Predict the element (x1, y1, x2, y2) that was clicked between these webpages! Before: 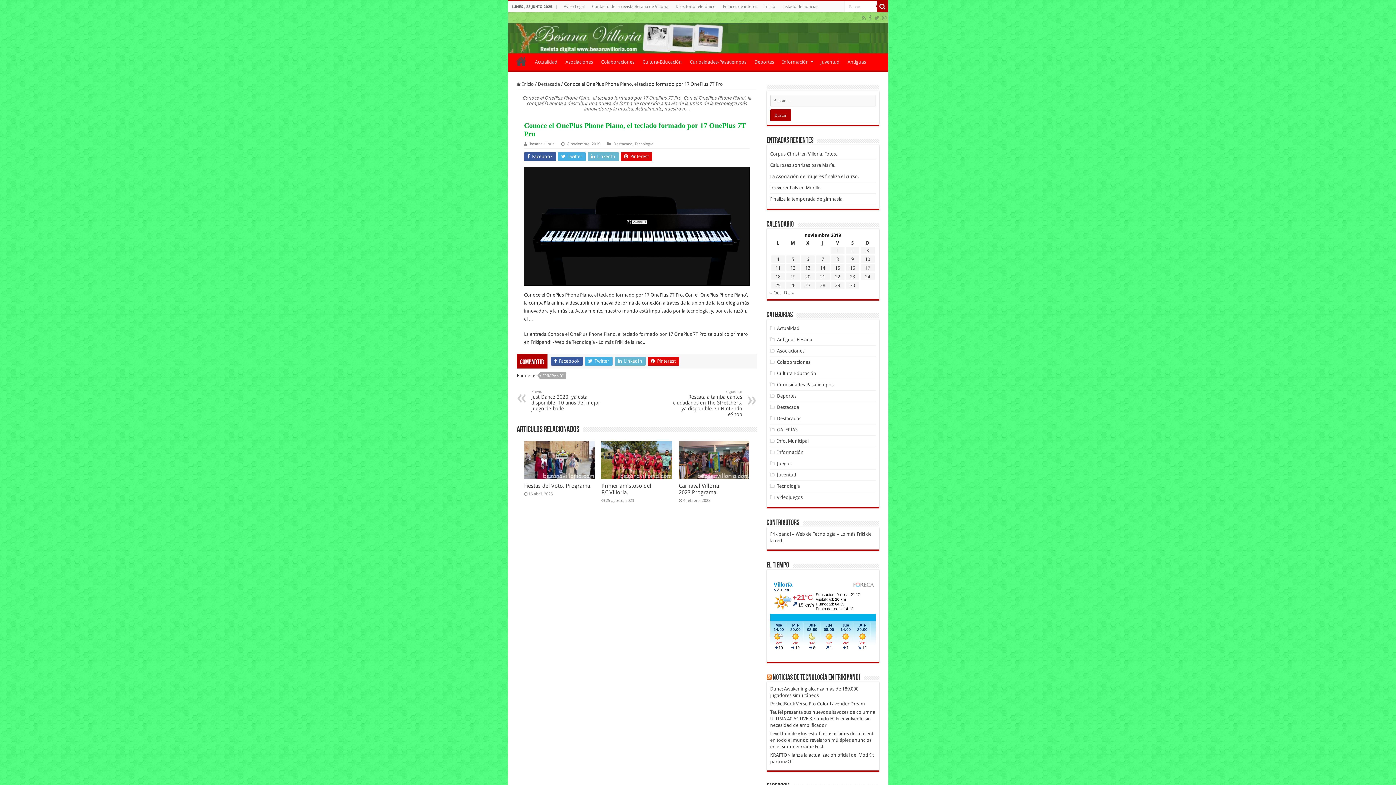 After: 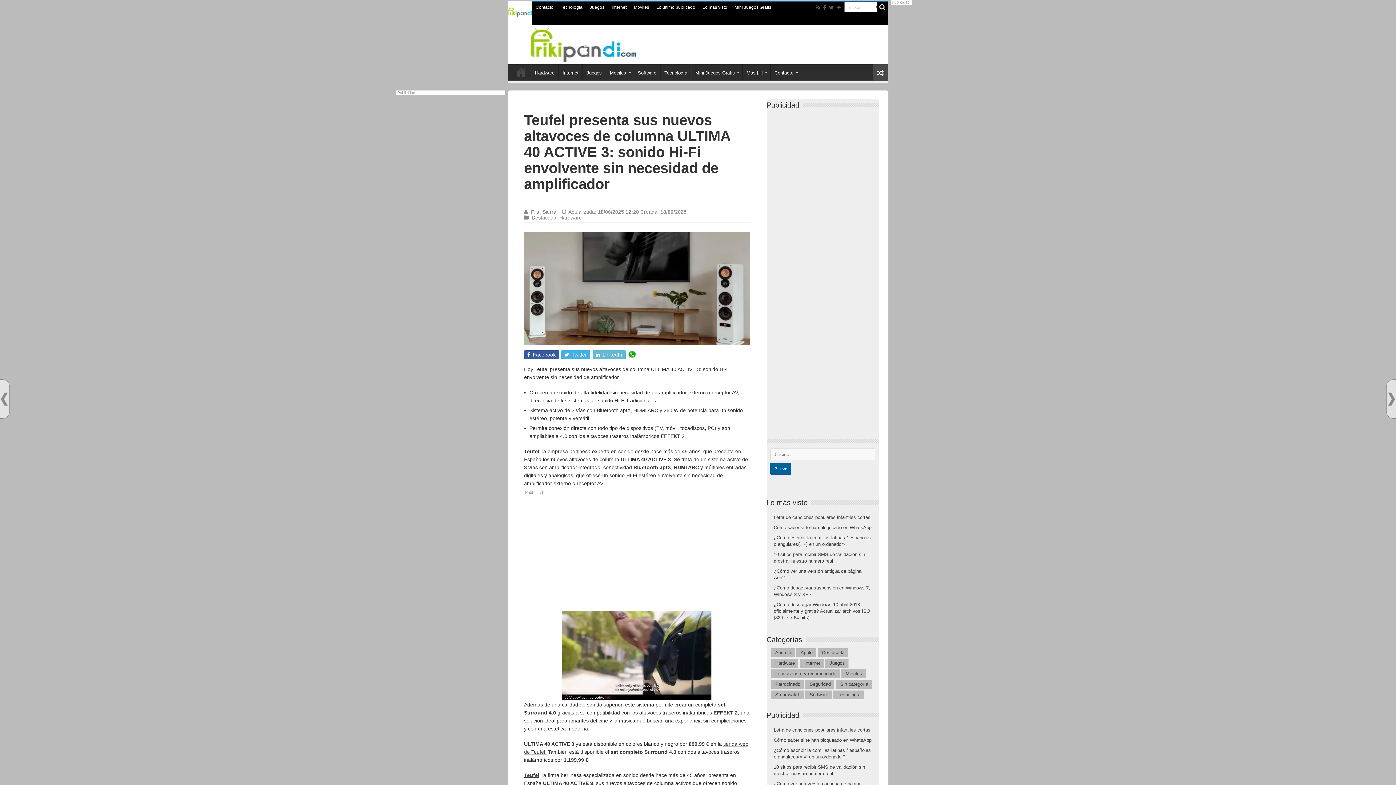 Action: bbox: (770, 709, 875, 728) label: Teufel presenta sus nuevos altavoces de columna ULTIMA 40 ACTIVE 3: sonido Hi-Fi envolvente sin necesidad de amplificador  